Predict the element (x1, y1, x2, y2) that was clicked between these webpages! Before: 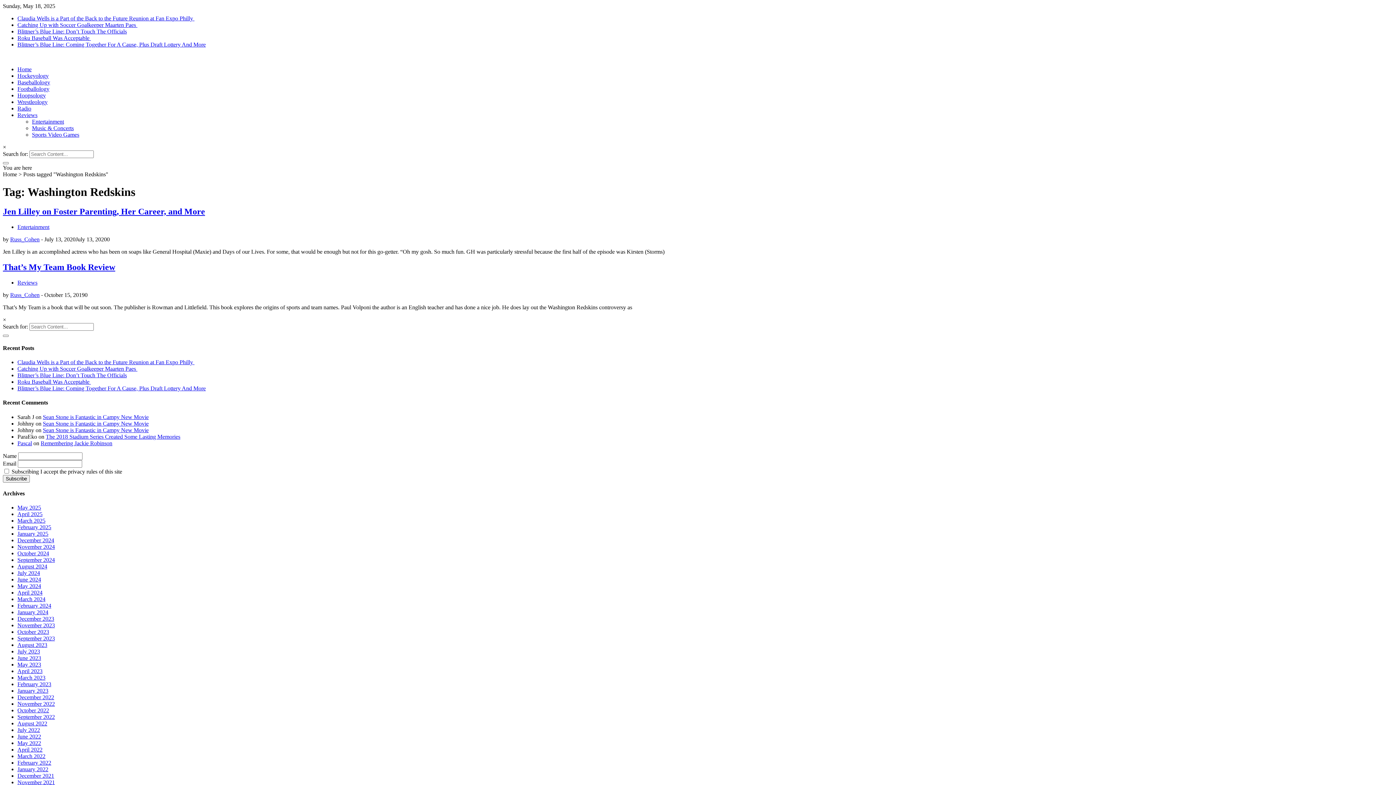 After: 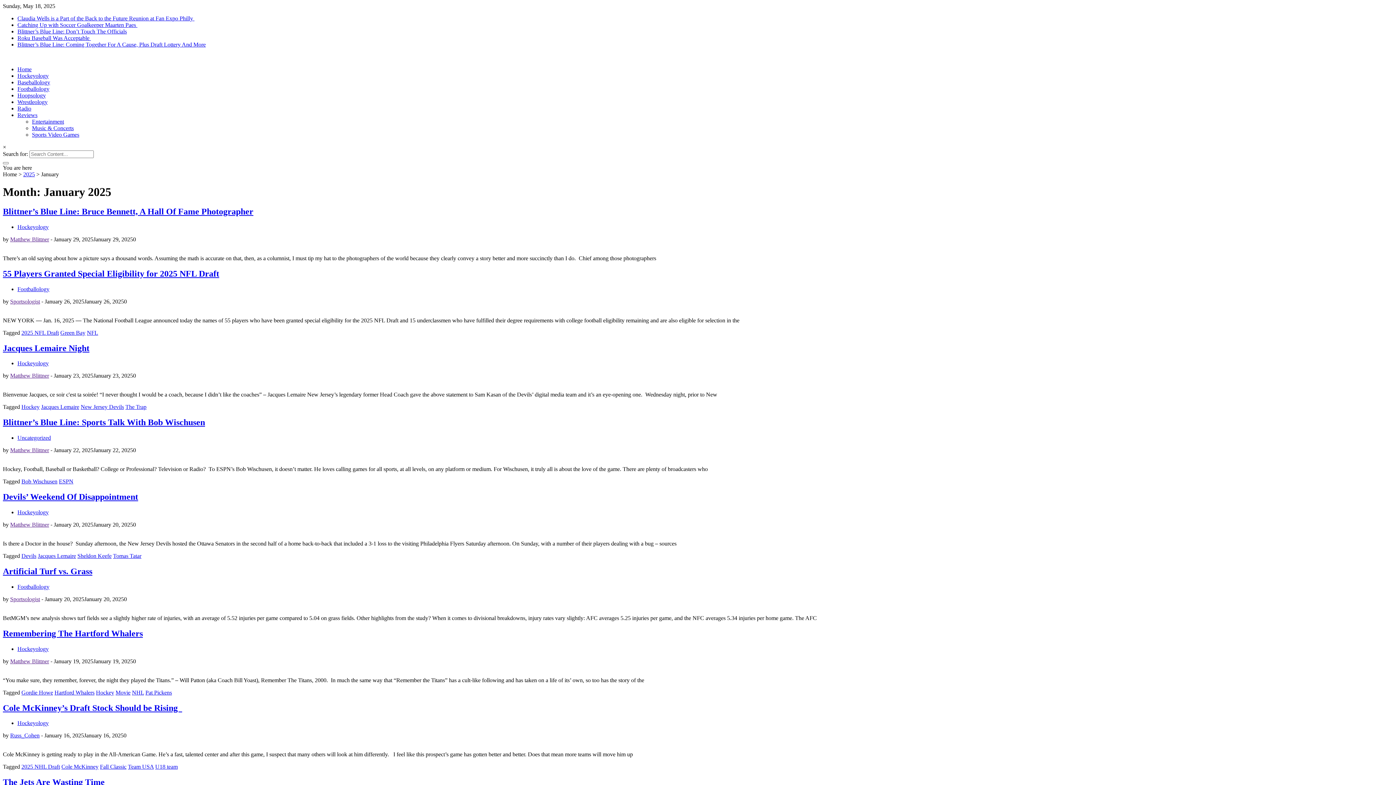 Action: label: January 2025 bbox: (17, 530, 48, 537)